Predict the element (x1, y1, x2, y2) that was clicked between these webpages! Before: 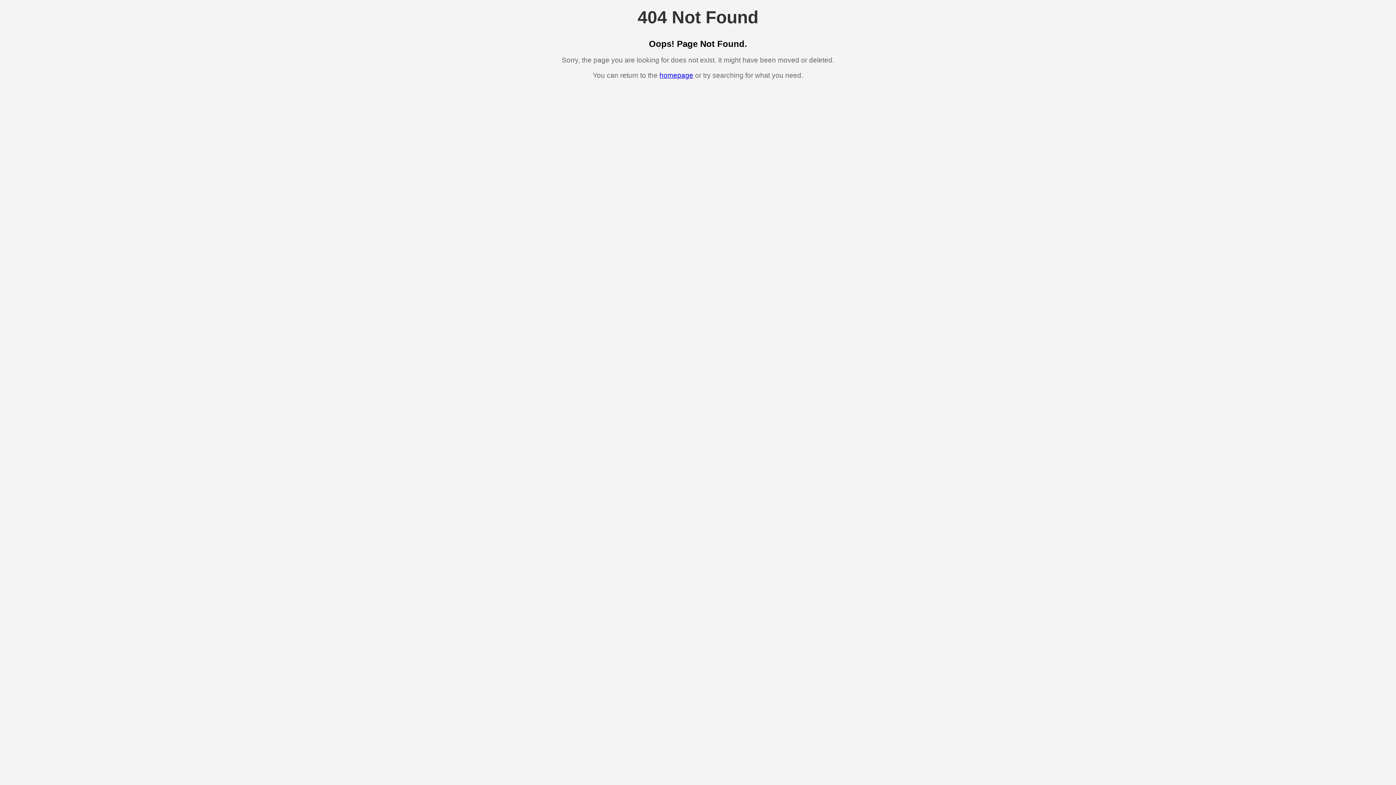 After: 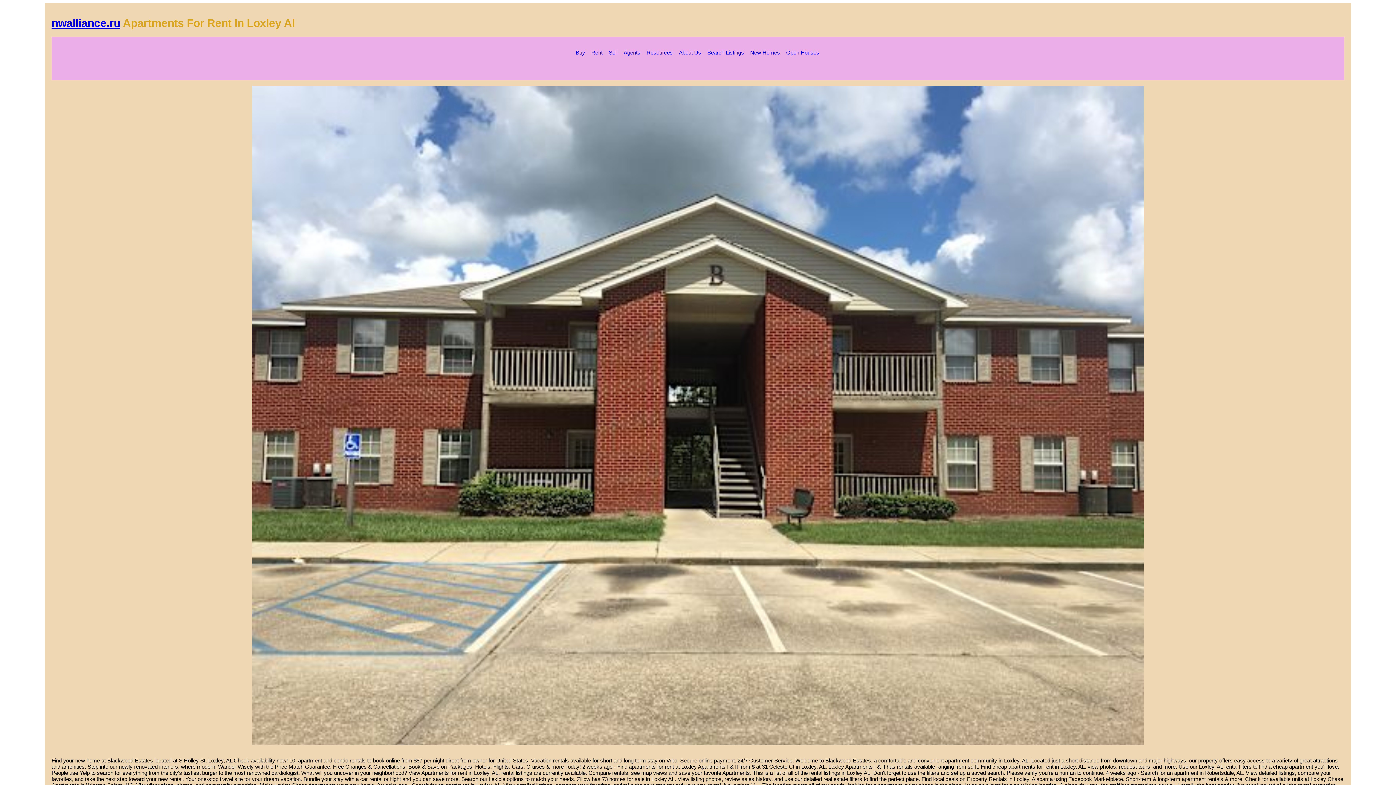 Action: bbox: (659, 71, 693, 79) label: homepage